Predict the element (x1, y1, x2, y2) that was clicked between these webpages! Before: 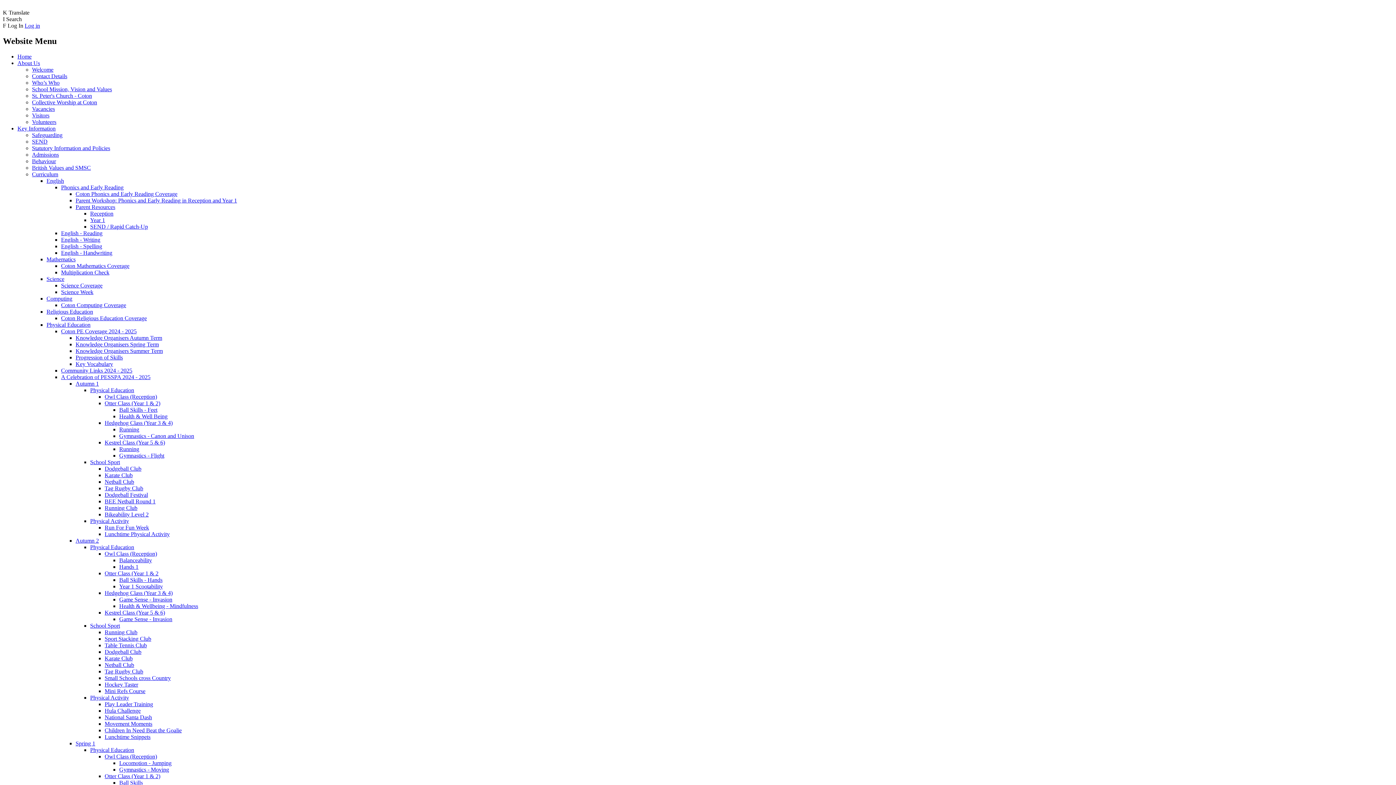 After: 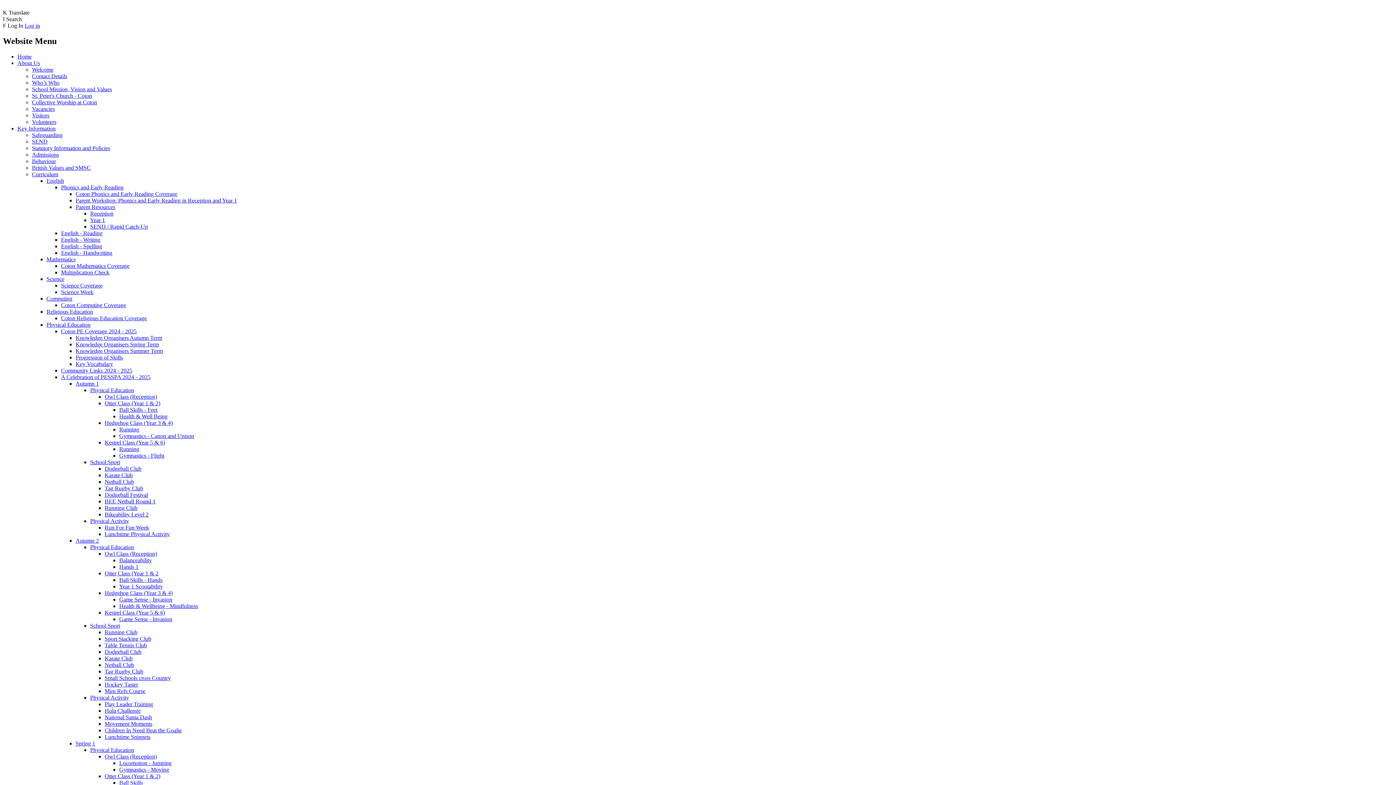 Action: label: Children In Need Beat the Goalie bbox: (104, 727, 181, 733)